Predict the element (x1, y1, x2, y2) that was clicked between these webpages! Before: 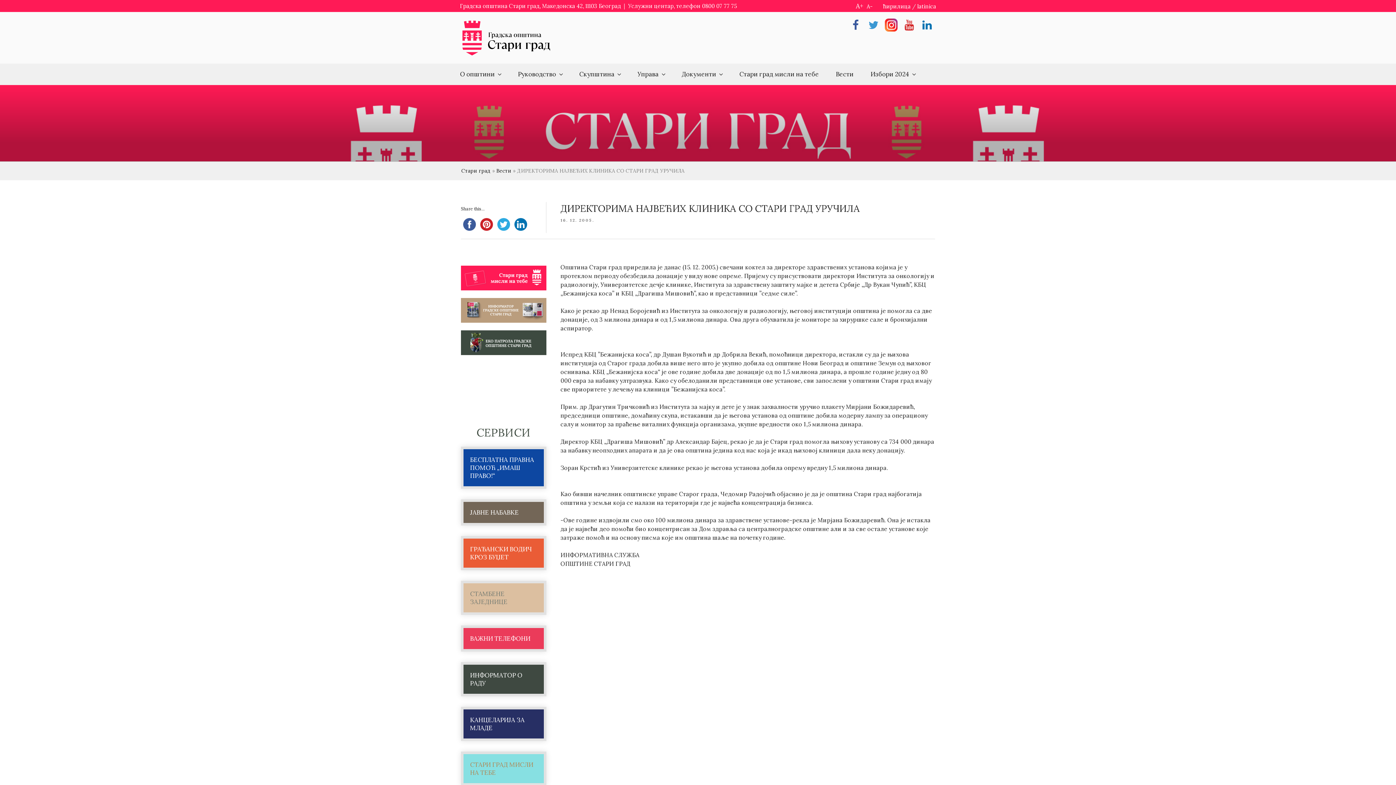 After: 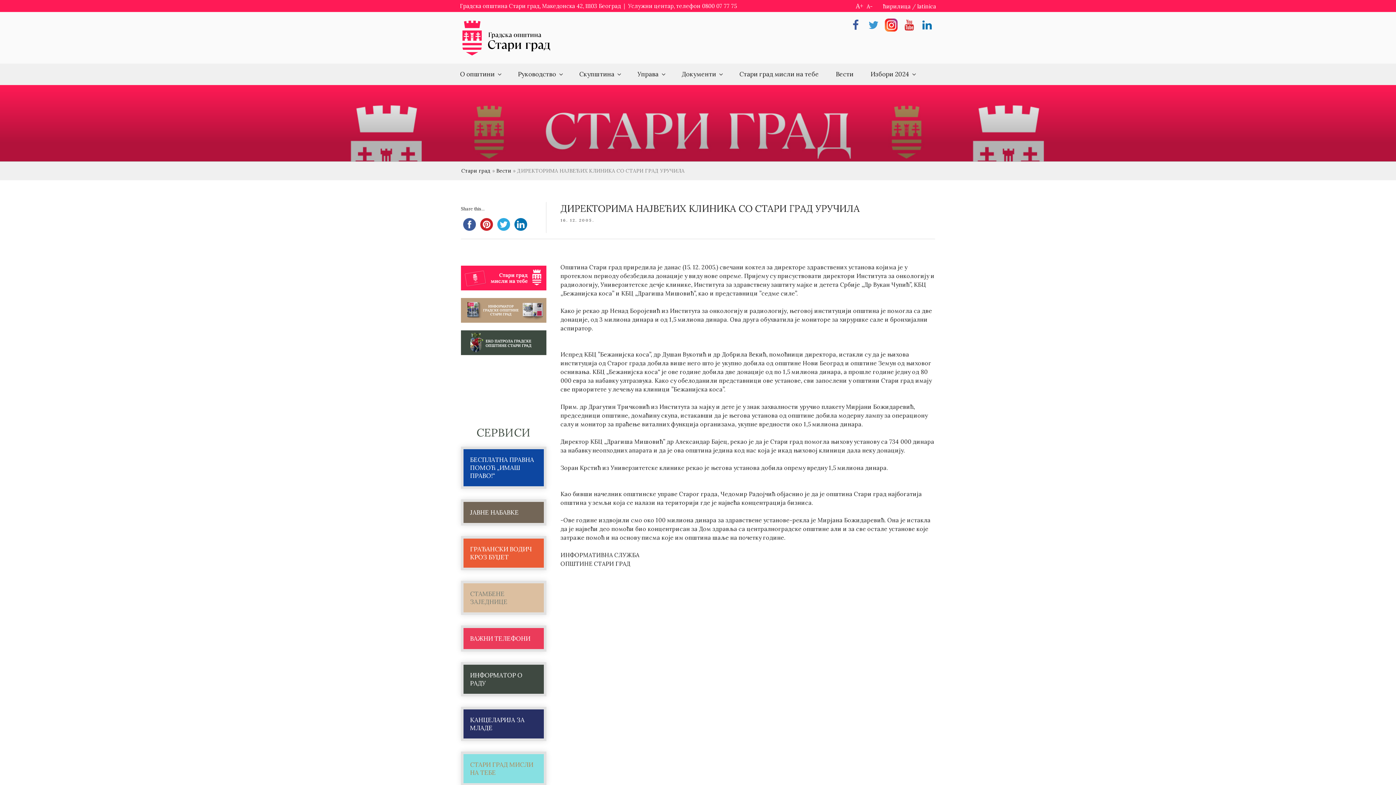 Action: label: Twitter bbox: (867, 18, 880, 31)